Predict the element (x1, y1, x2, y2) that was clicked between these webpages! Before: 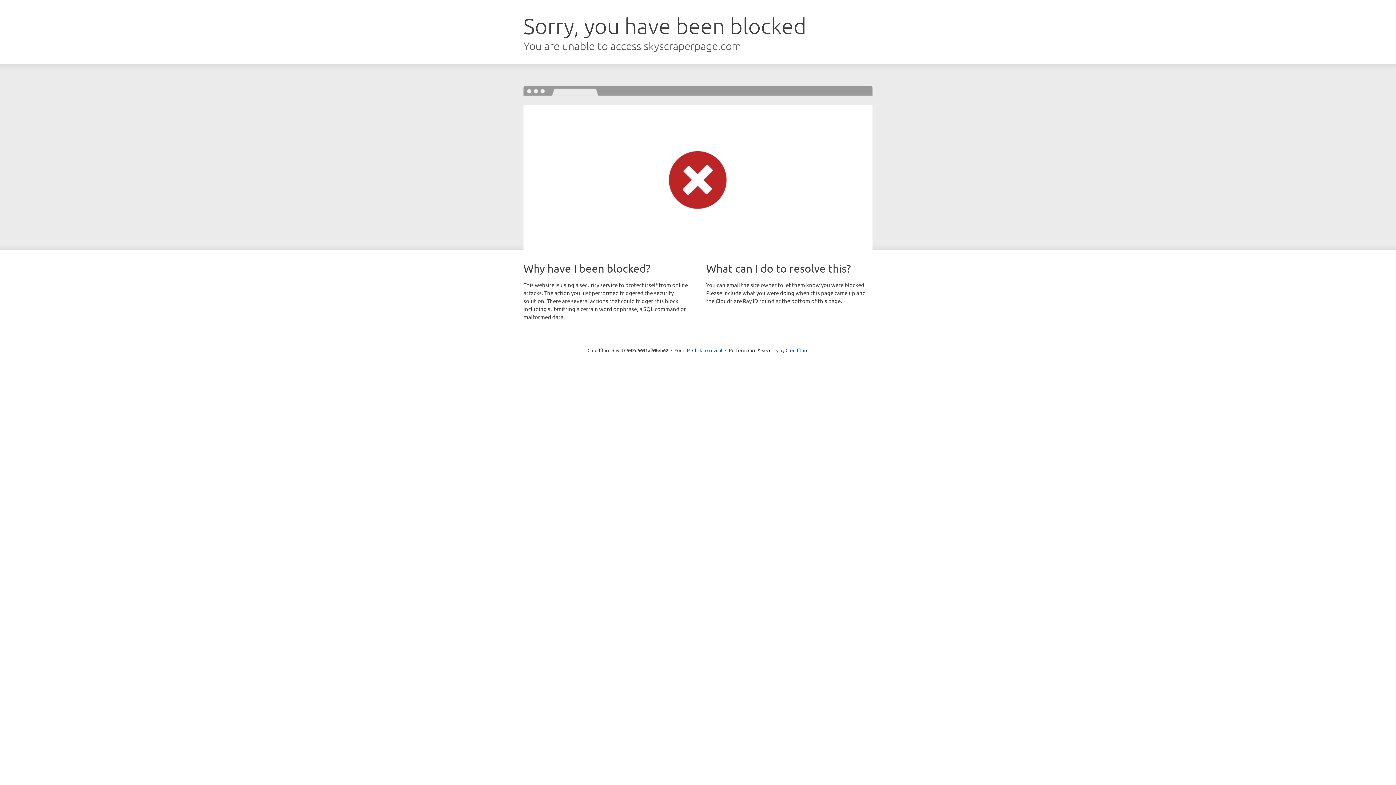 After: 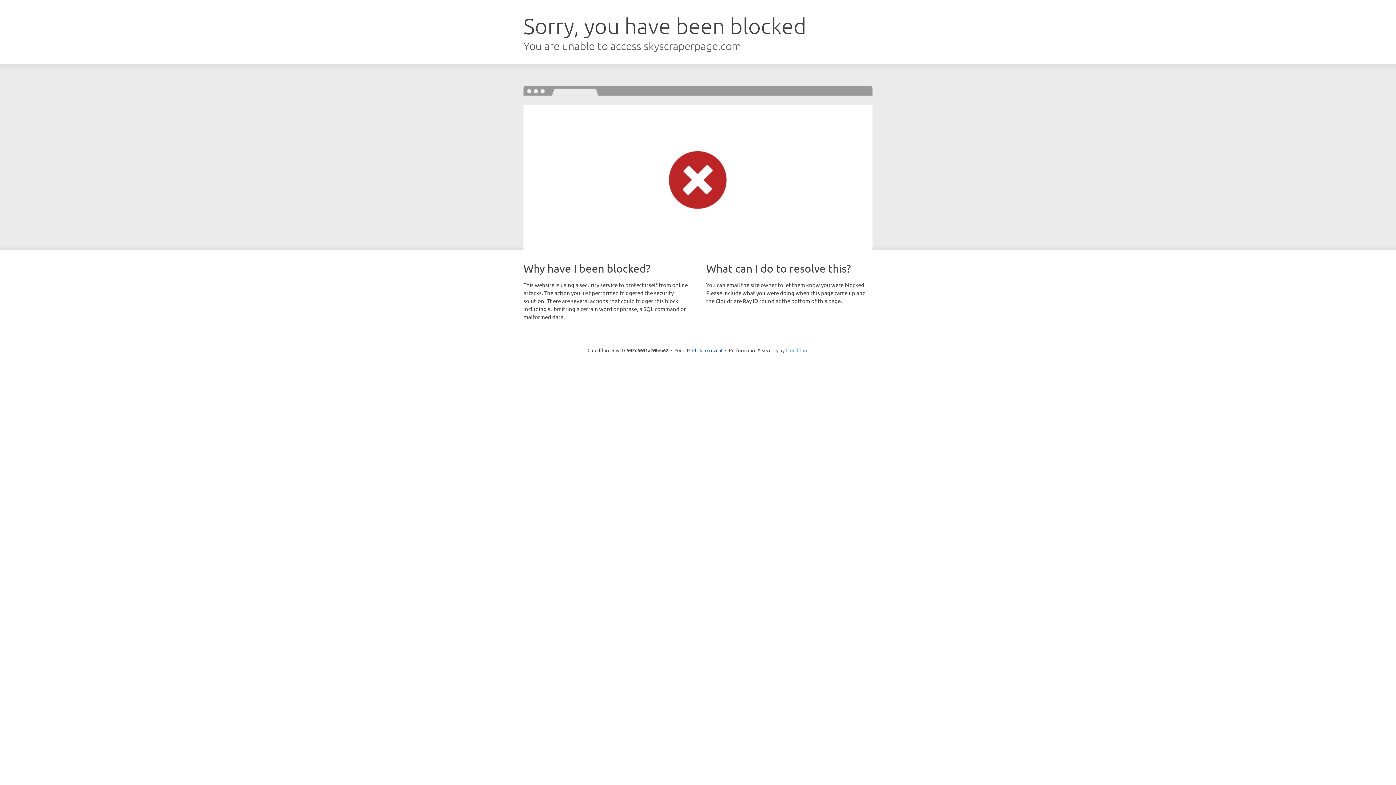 Action: label: Cloudflare bbox: (785, 347, 808, 353)